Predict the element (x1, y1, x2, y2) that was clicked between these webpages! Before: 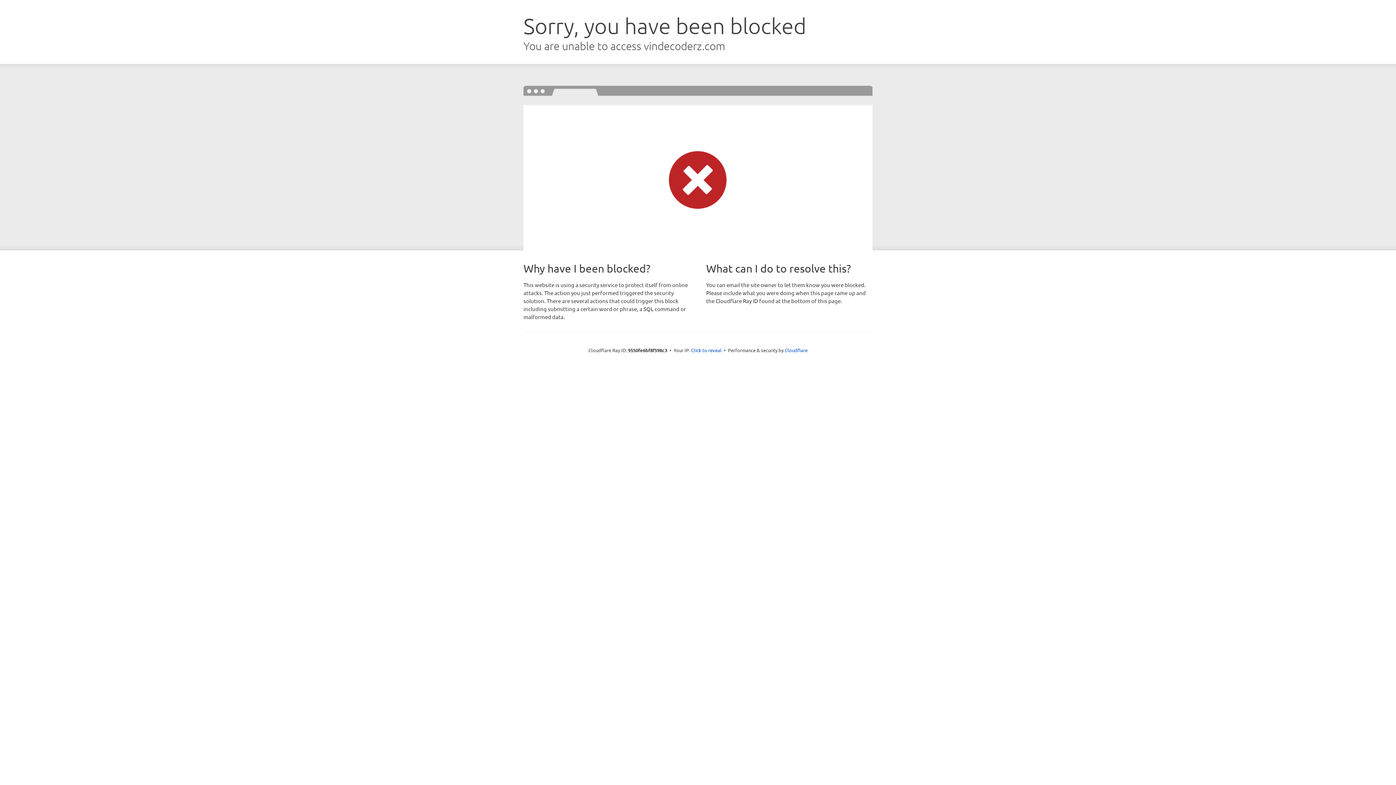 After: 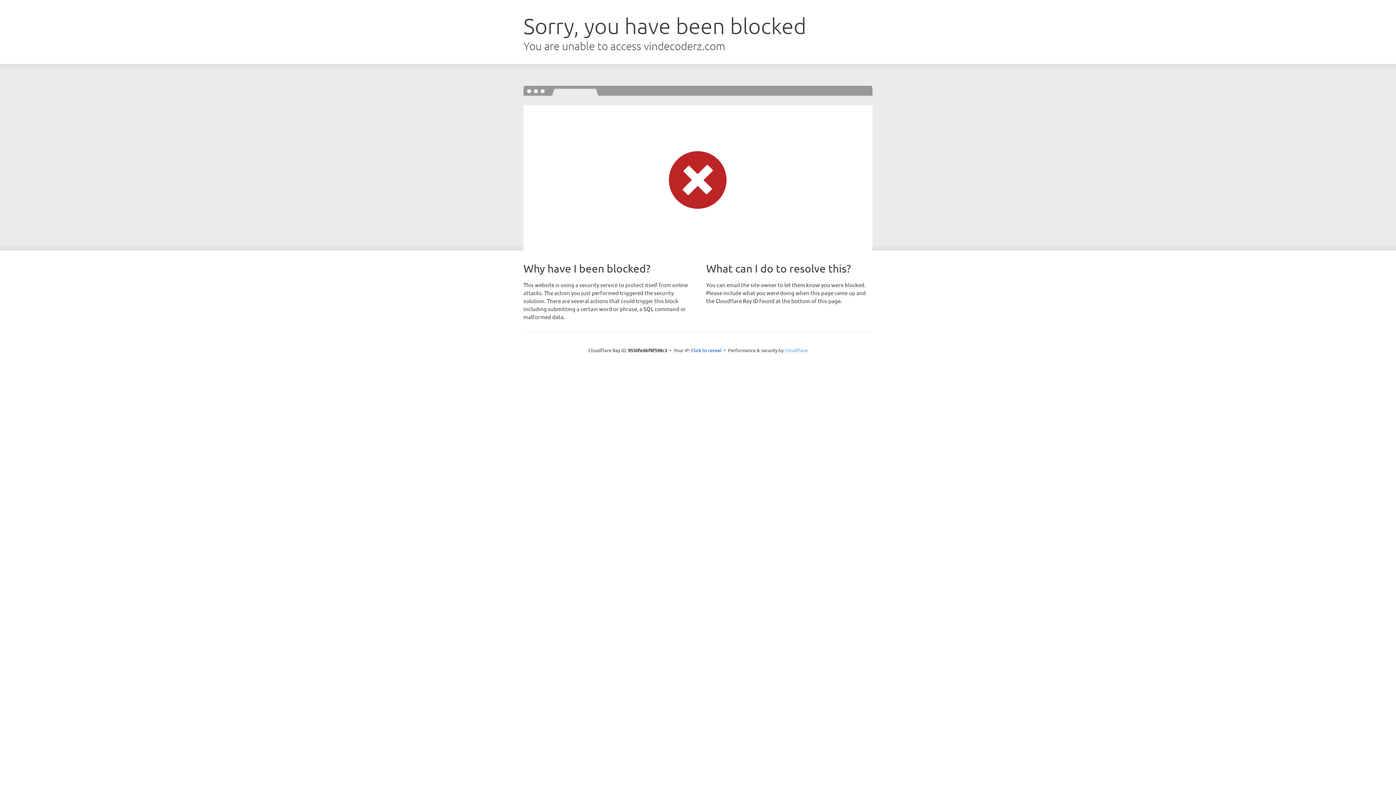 Action: label: Cloudflare bbox: (784, 347, 807, 353)